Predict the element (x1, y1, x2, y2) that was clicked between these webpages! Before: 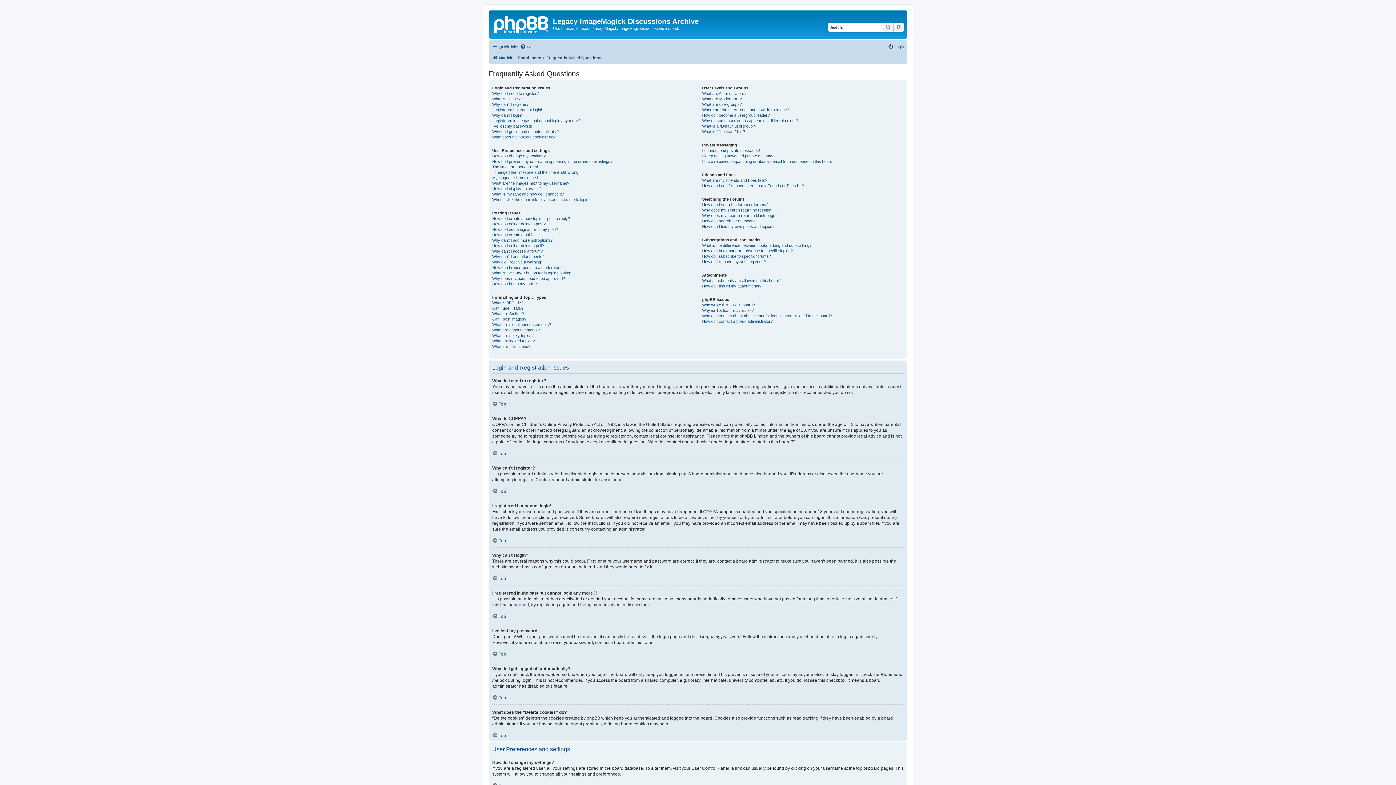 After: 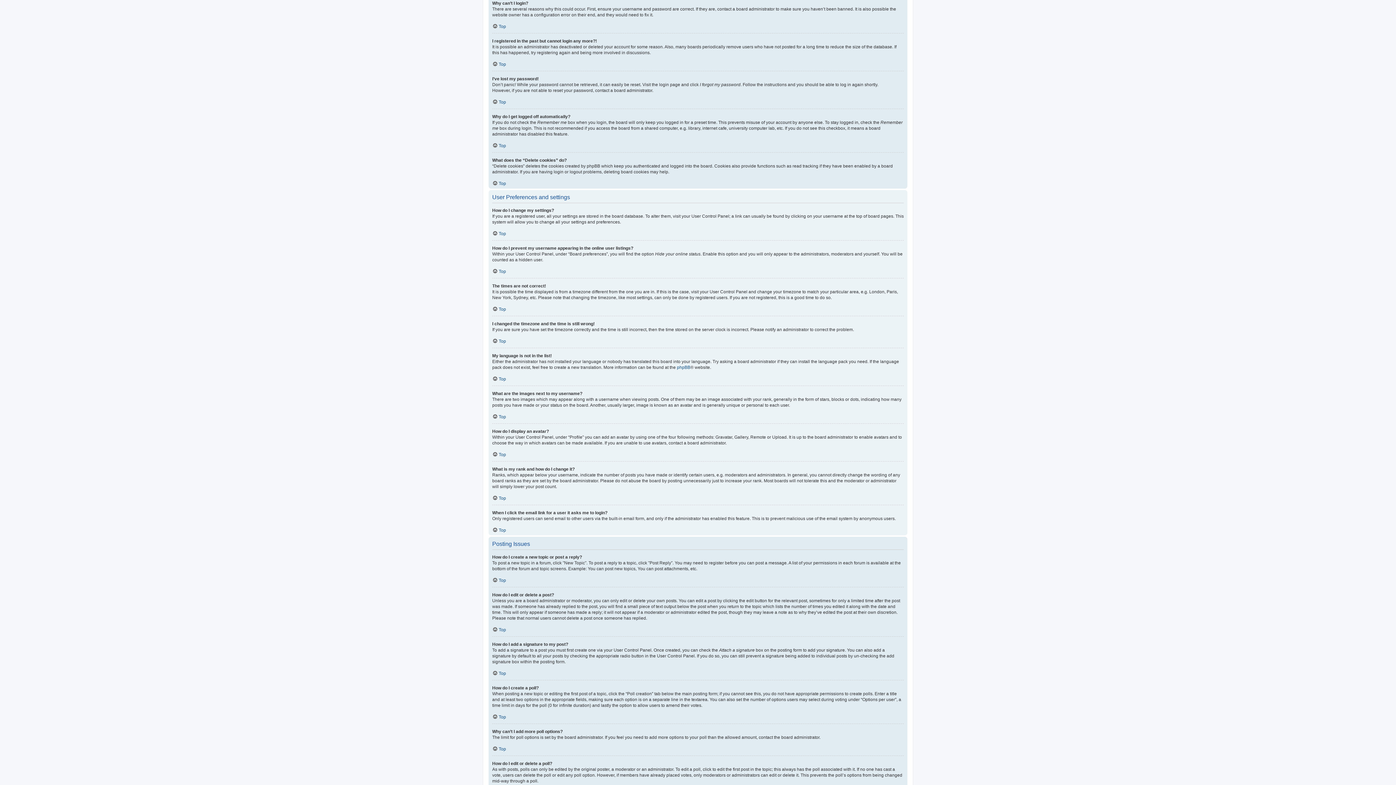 Action: label: Why can’t I login? bbox: (492, 112, 523, 118)